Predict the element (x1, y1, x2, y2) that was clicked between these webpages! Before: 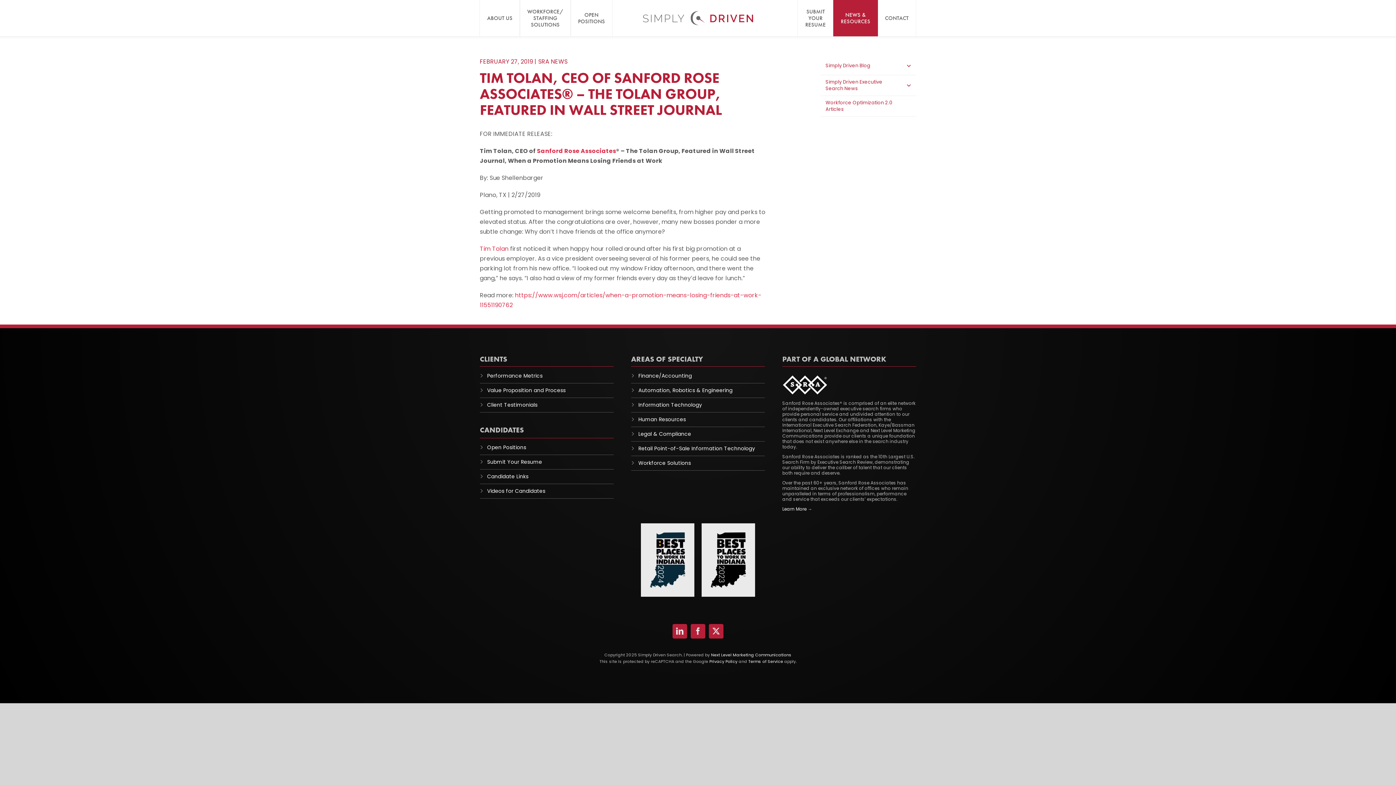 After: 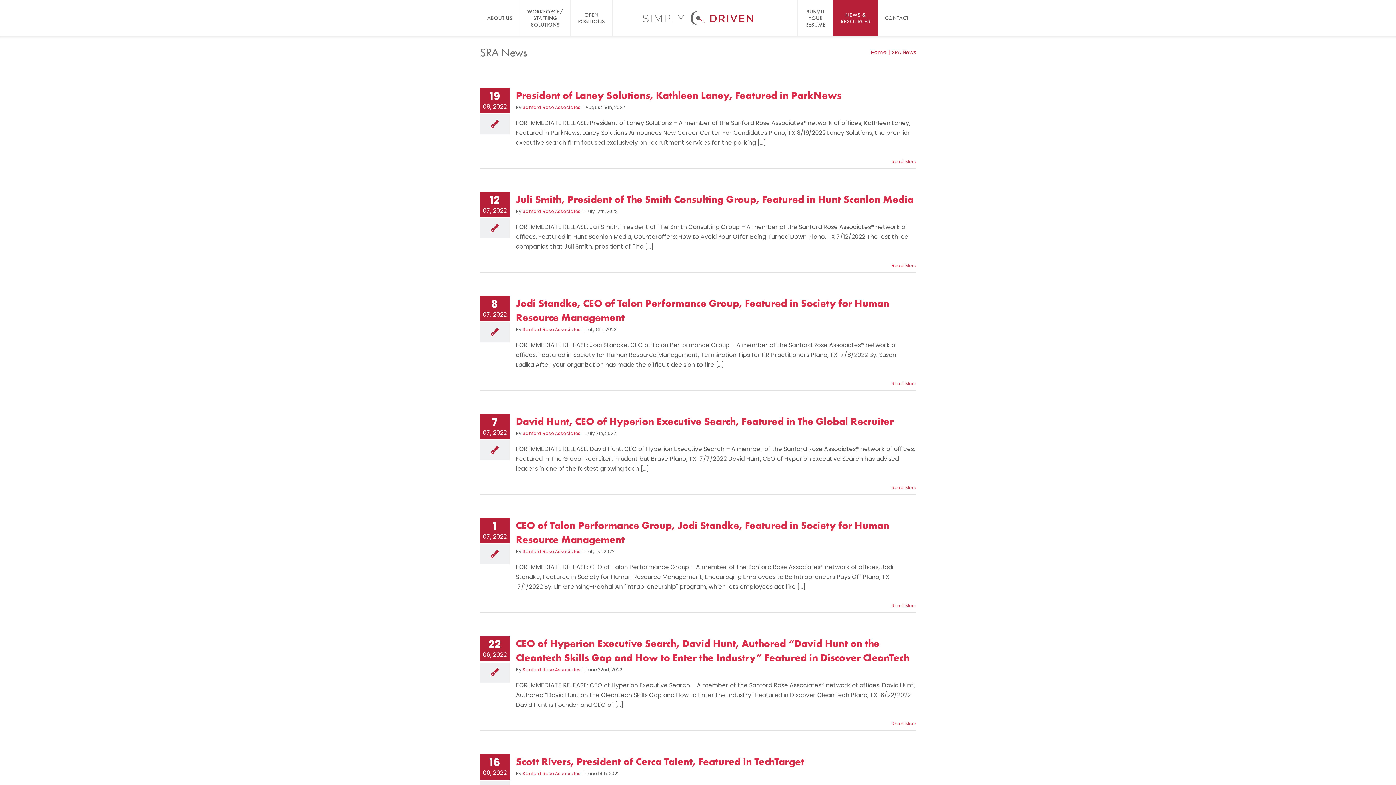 Action: label: NEWS &
RESOURCES bbox: (833, 0, 878, 36)